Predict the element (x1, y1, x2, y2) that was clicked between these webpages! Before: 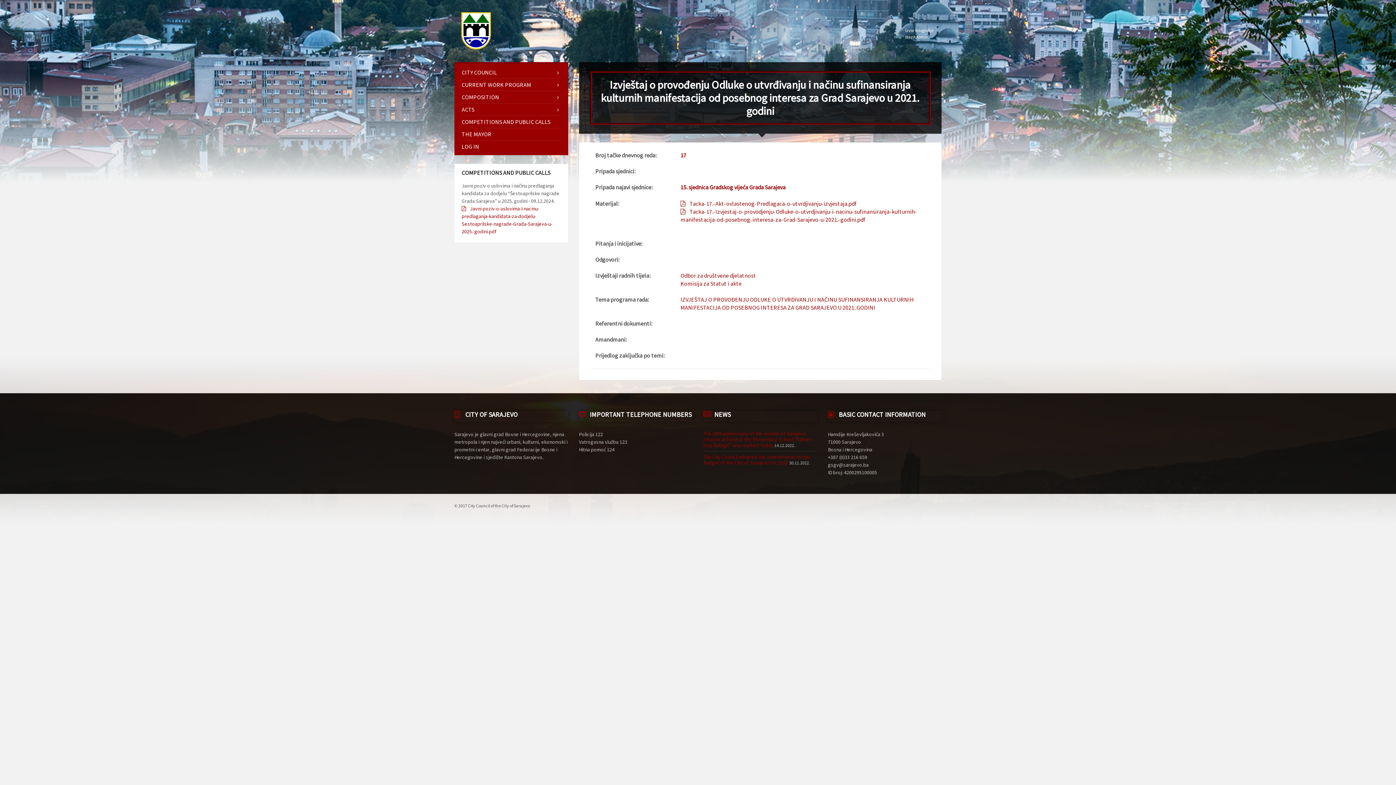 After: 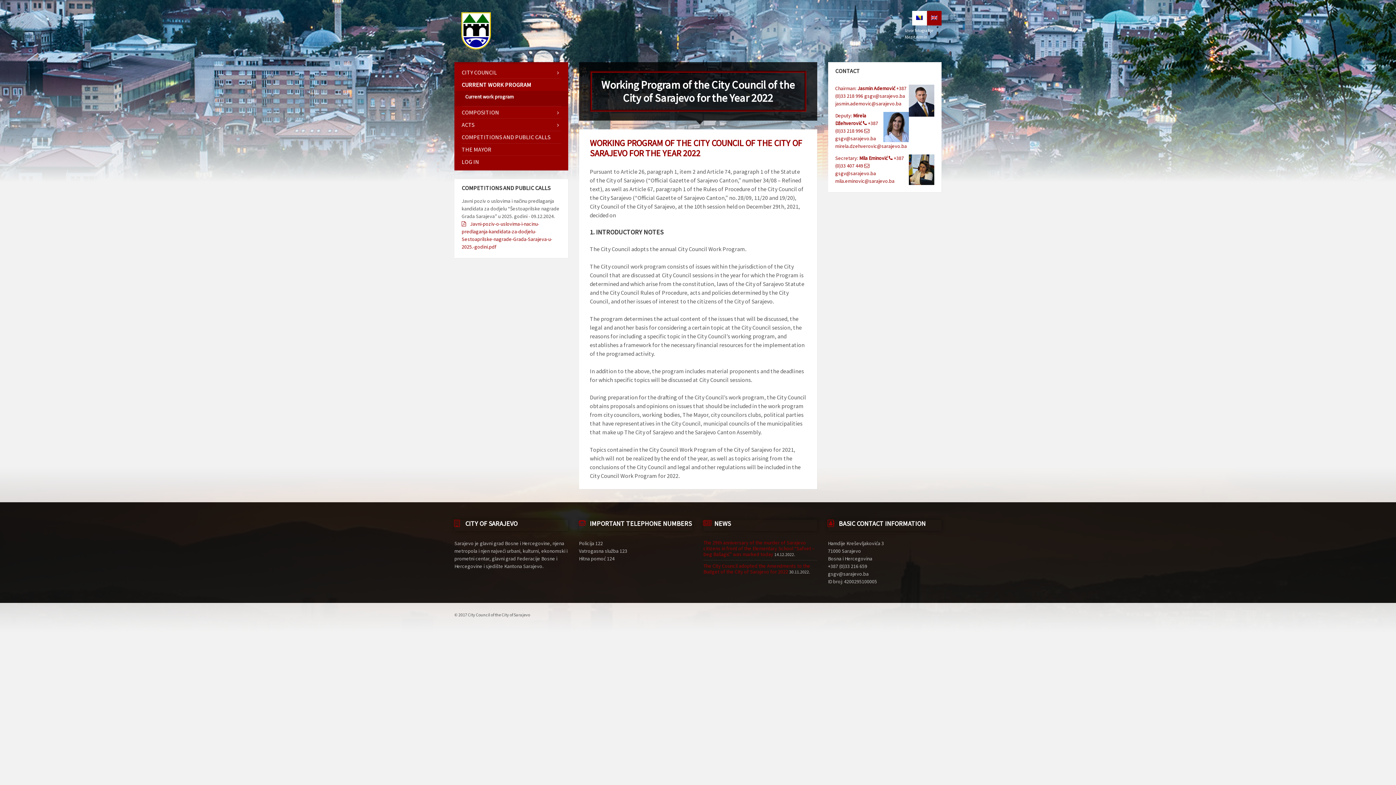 Action: label: CURRENT WORK PROGRAM bbox: (461, 78, 560, 90)